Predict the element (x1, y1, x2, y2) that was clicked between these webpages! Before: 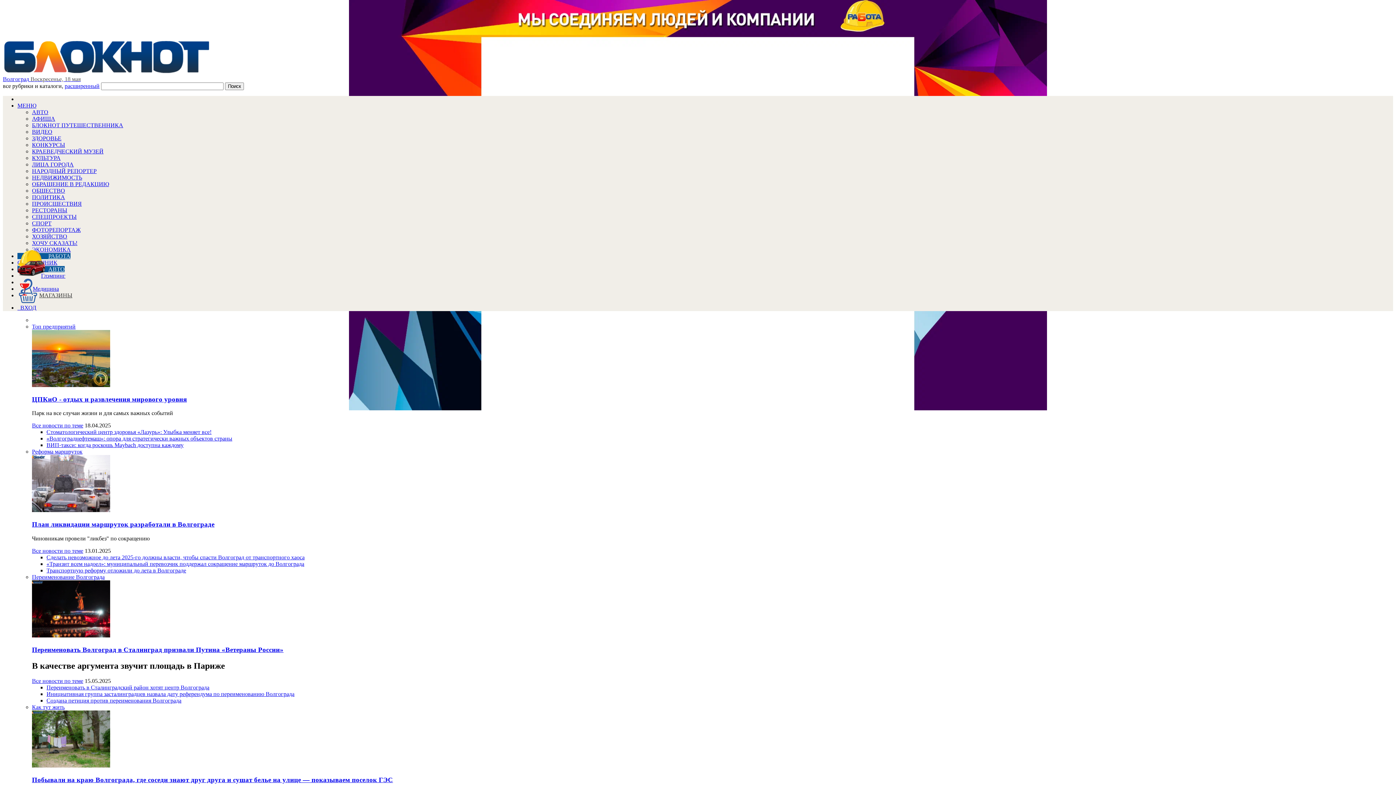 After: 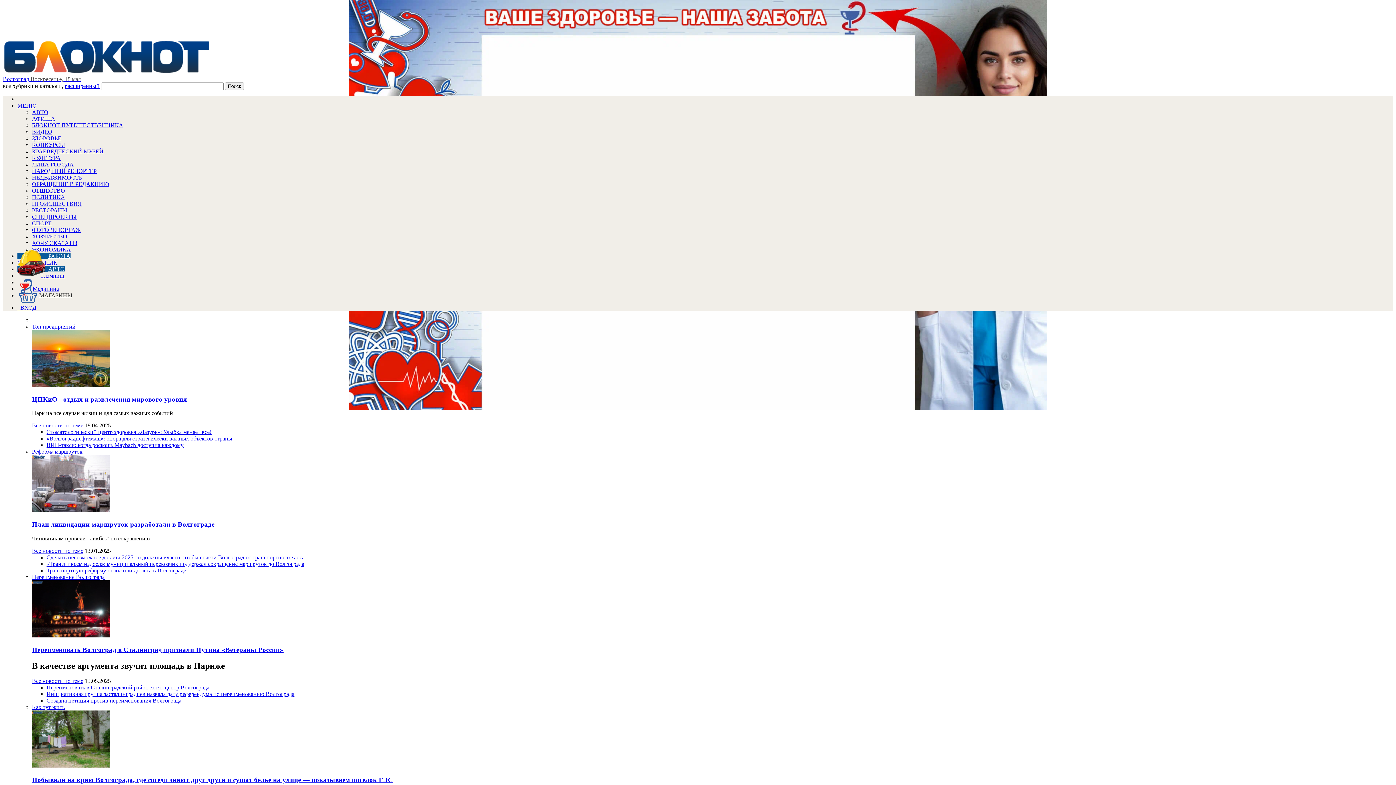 Action: bbox: (32, 704, 64, 710) label: Как тут жить